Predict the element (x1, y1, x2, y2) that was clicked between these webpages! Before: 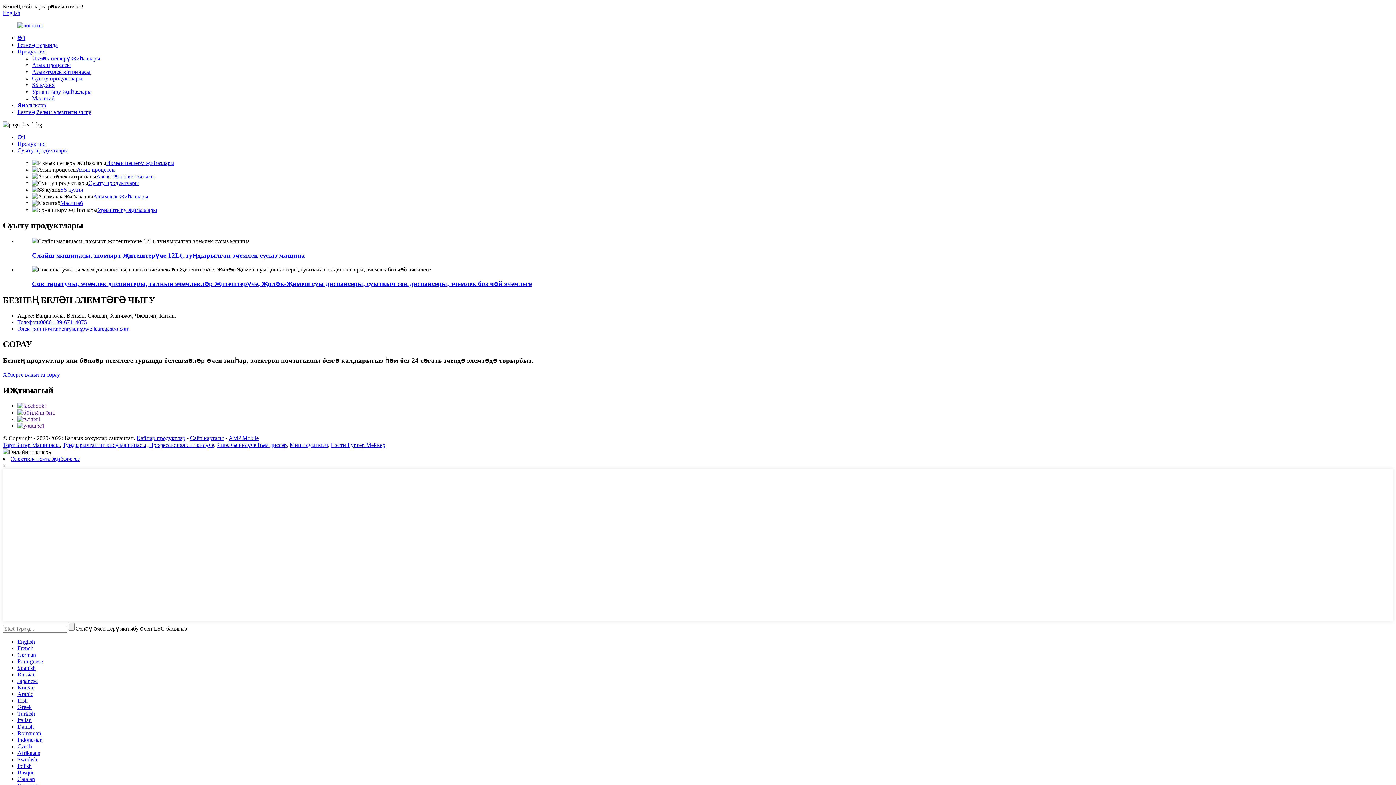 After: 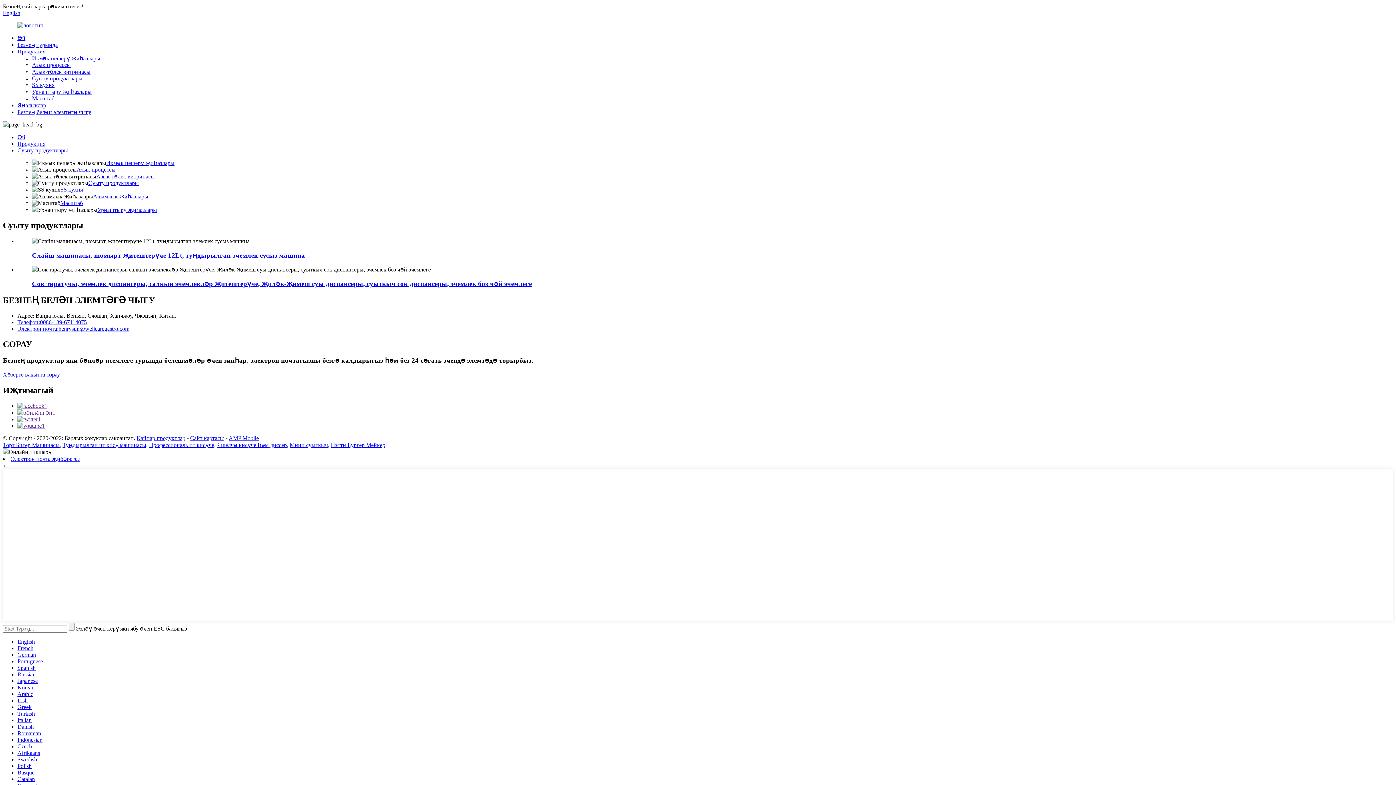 Action: label: Суыту продуктлары bbox: (88, 180, 138, 186)